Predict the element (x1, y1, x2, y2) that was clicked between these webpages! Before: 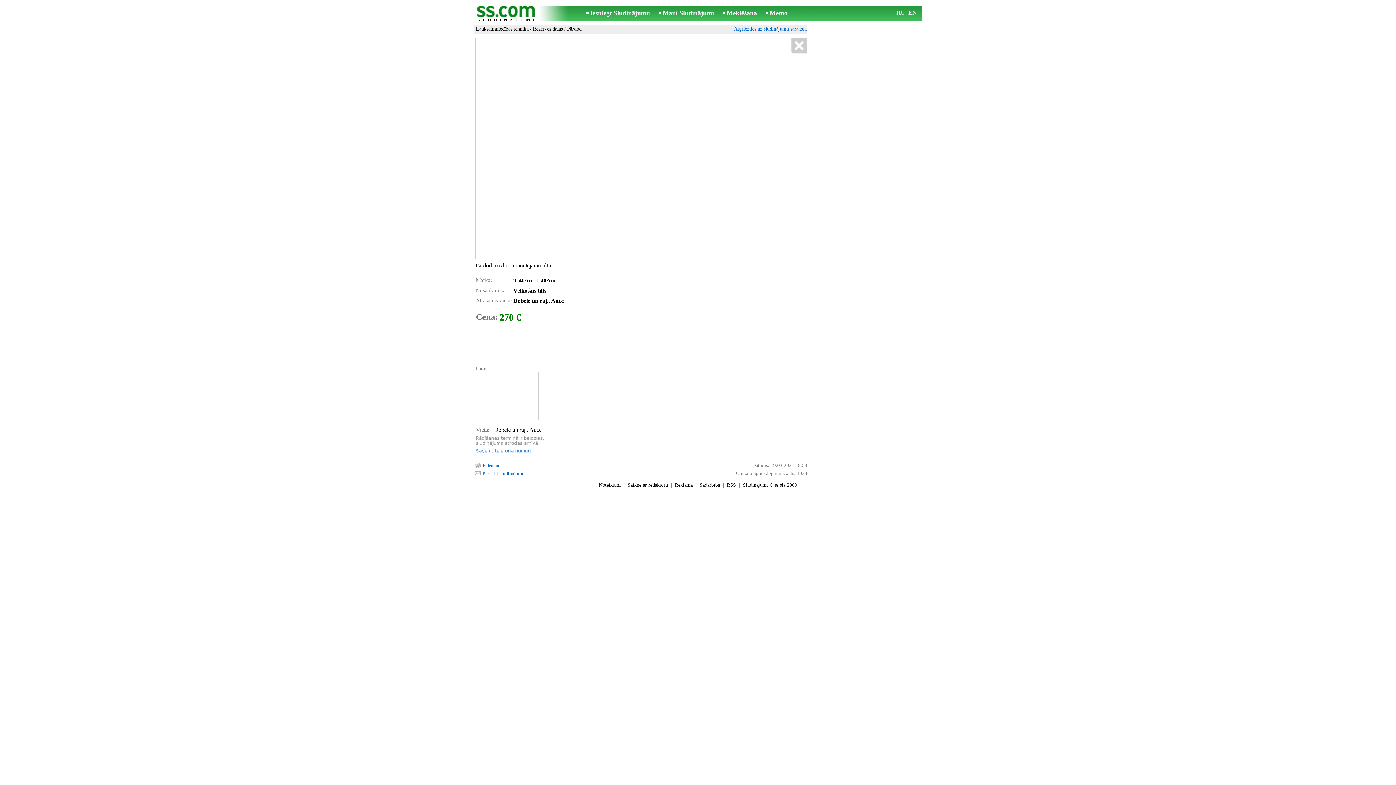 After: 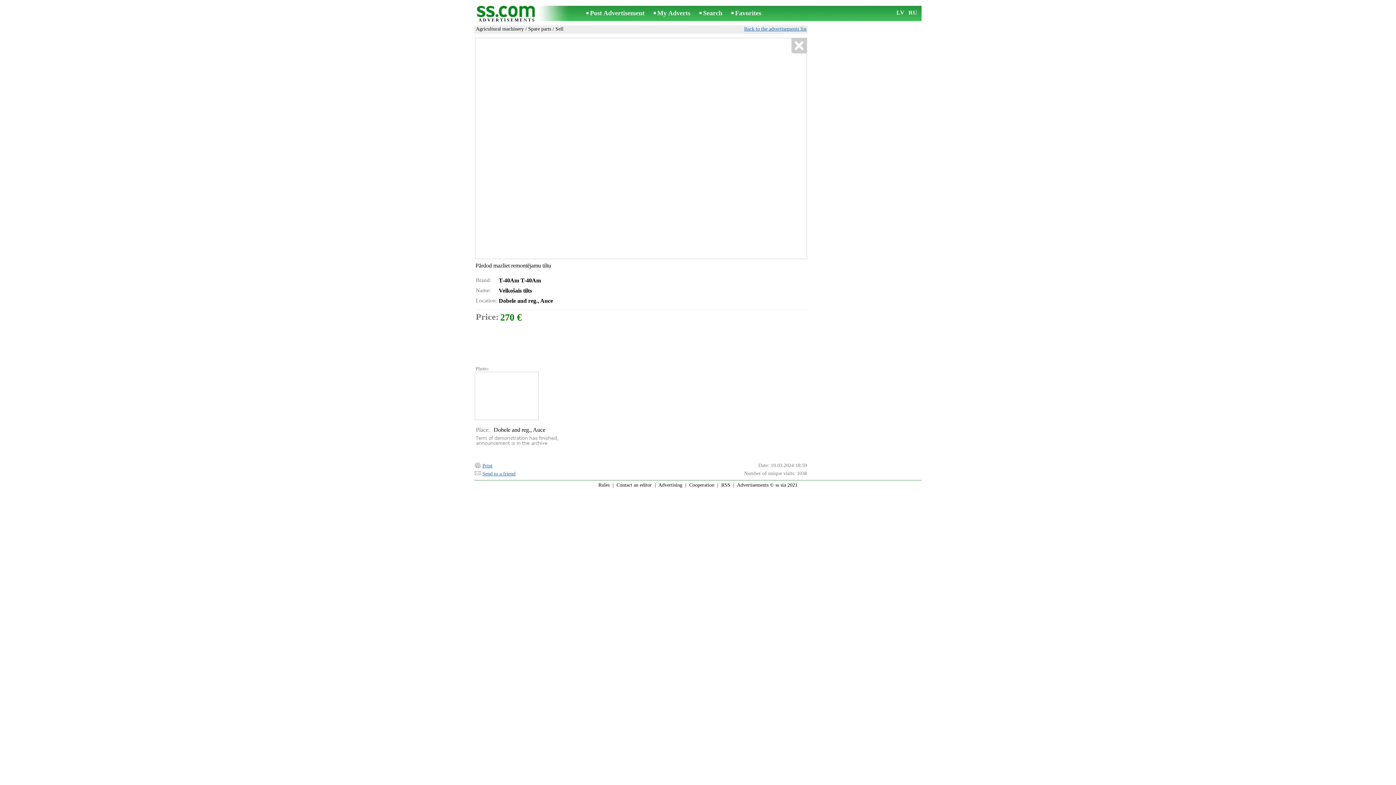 Action: label: EN bbox: (908, 9, 917, 15)